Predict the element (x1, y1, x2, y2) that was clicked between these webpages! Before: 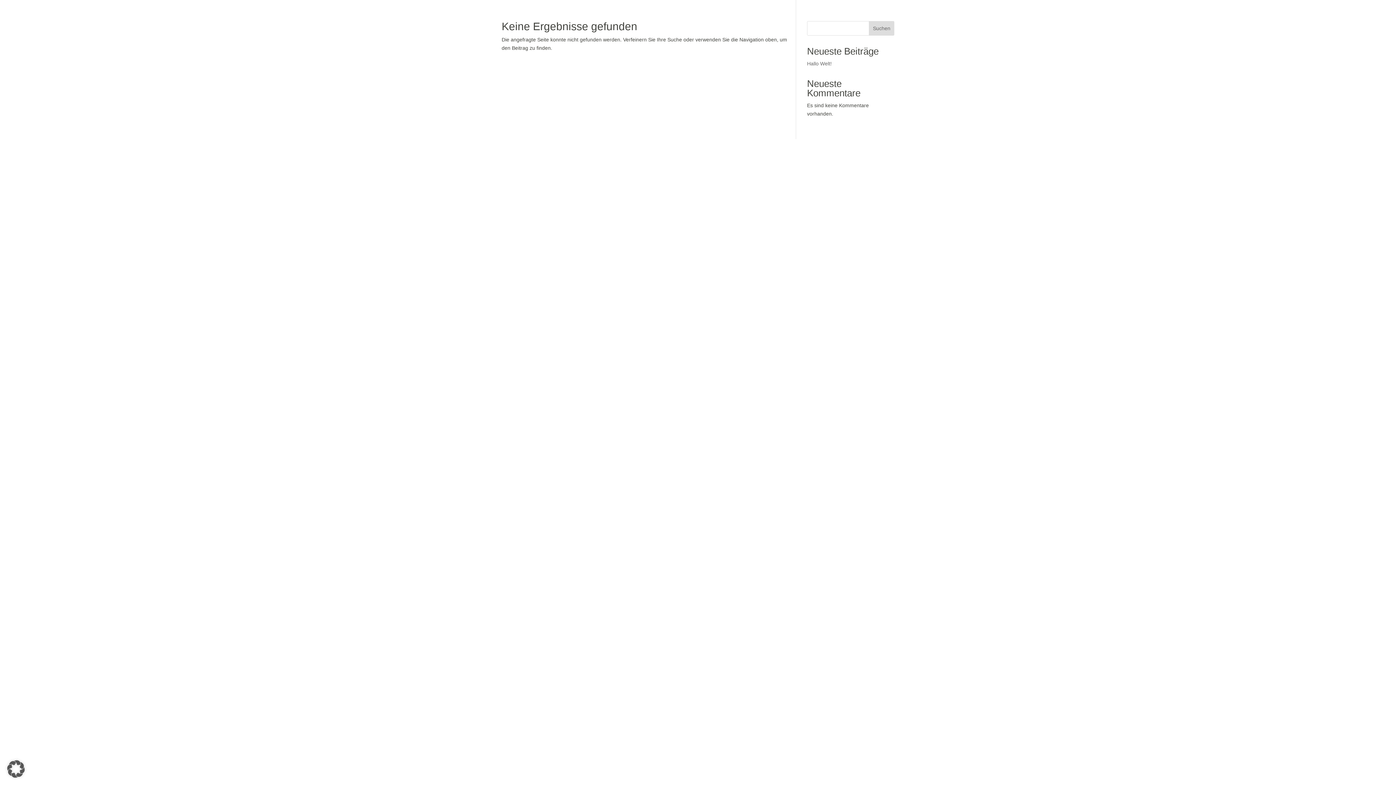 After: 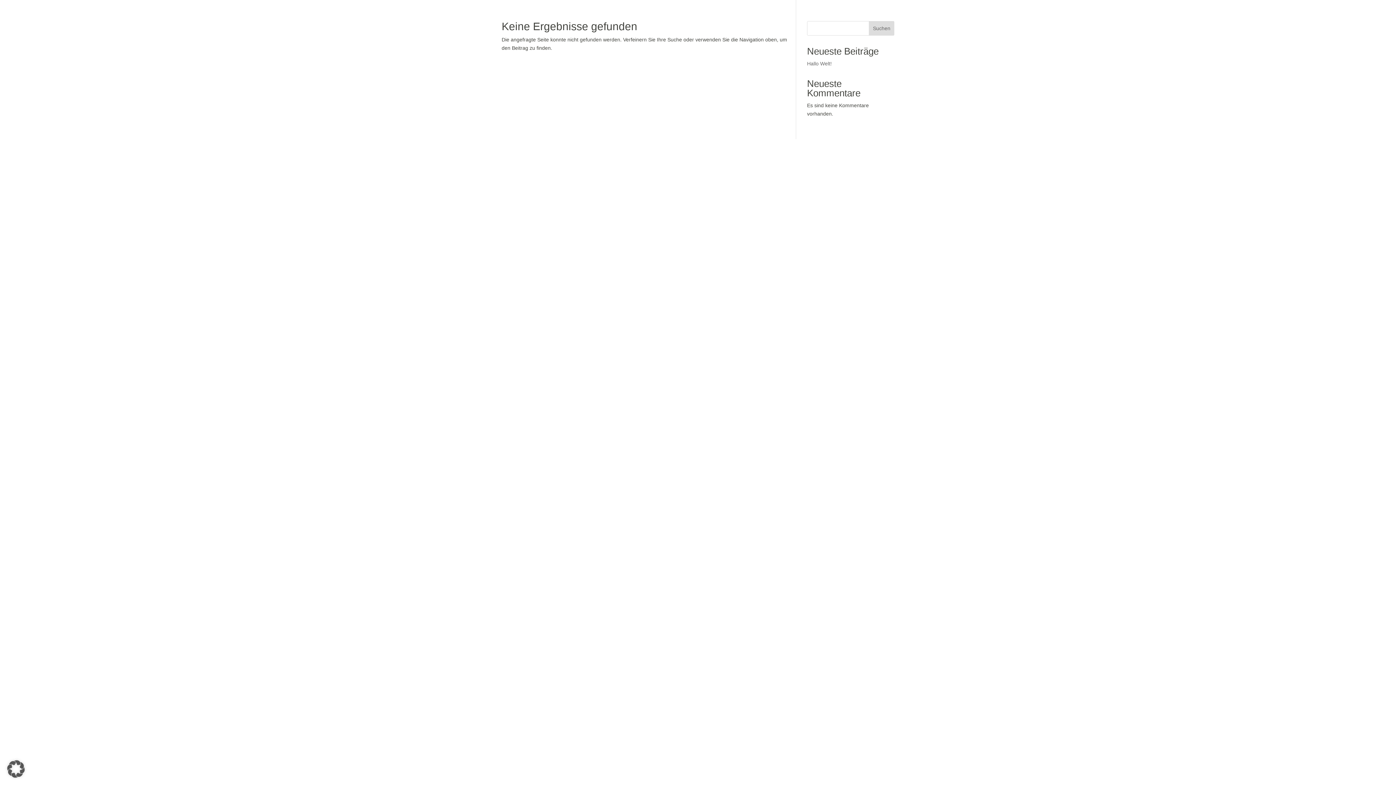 Action: label: Suchen bbox: (869, 21, 894, 35)